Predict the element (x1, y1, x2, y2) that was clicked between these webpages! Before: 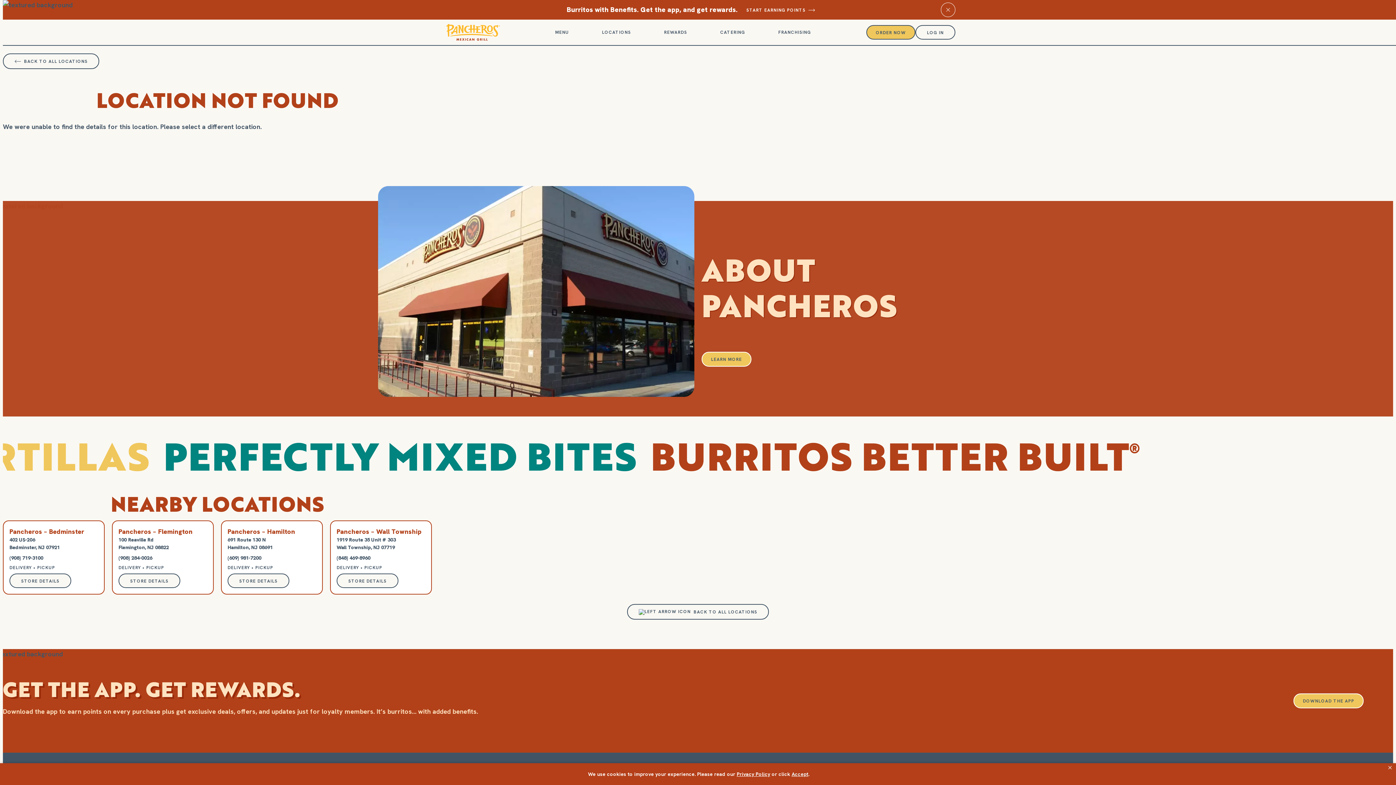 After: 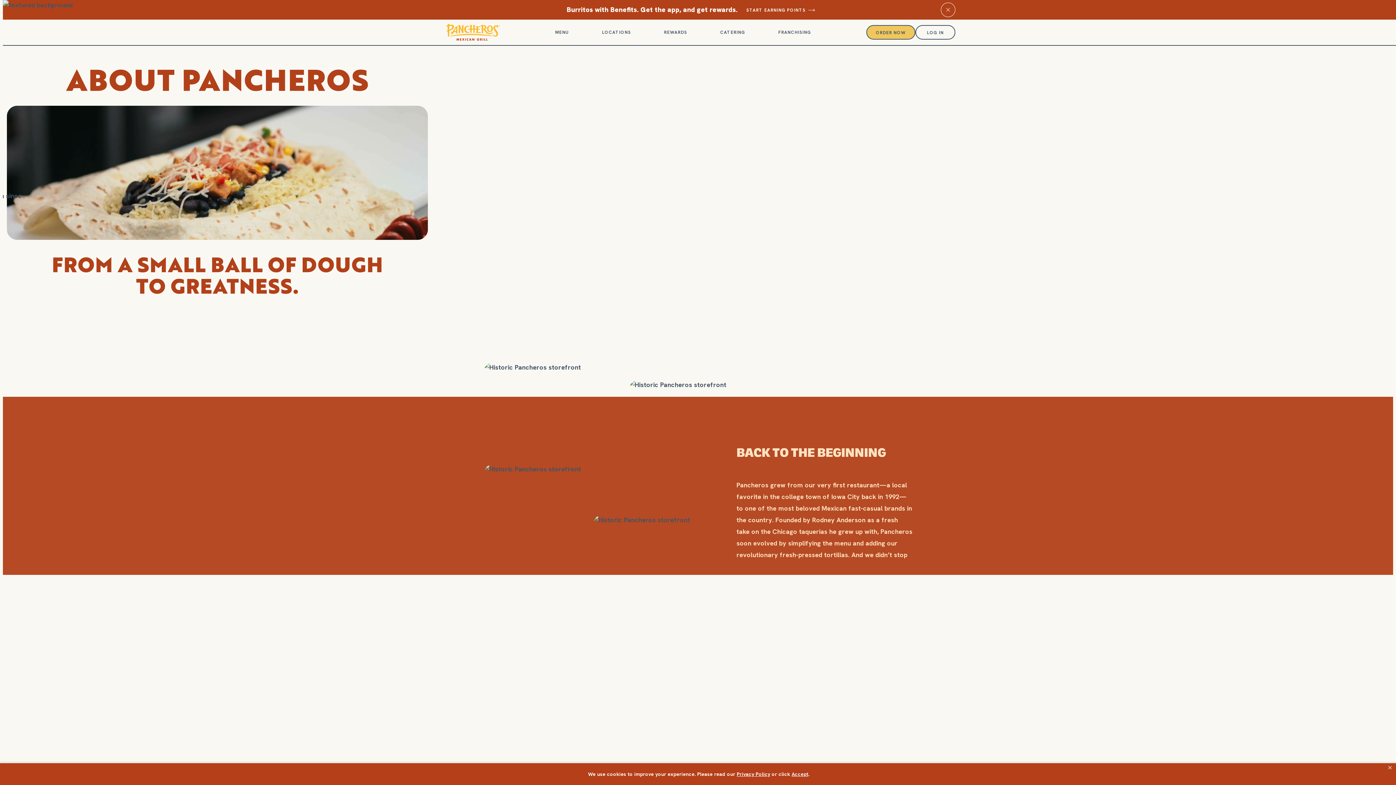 Action: bbox: (701, 352, 751, 366) label: LEARN MORE